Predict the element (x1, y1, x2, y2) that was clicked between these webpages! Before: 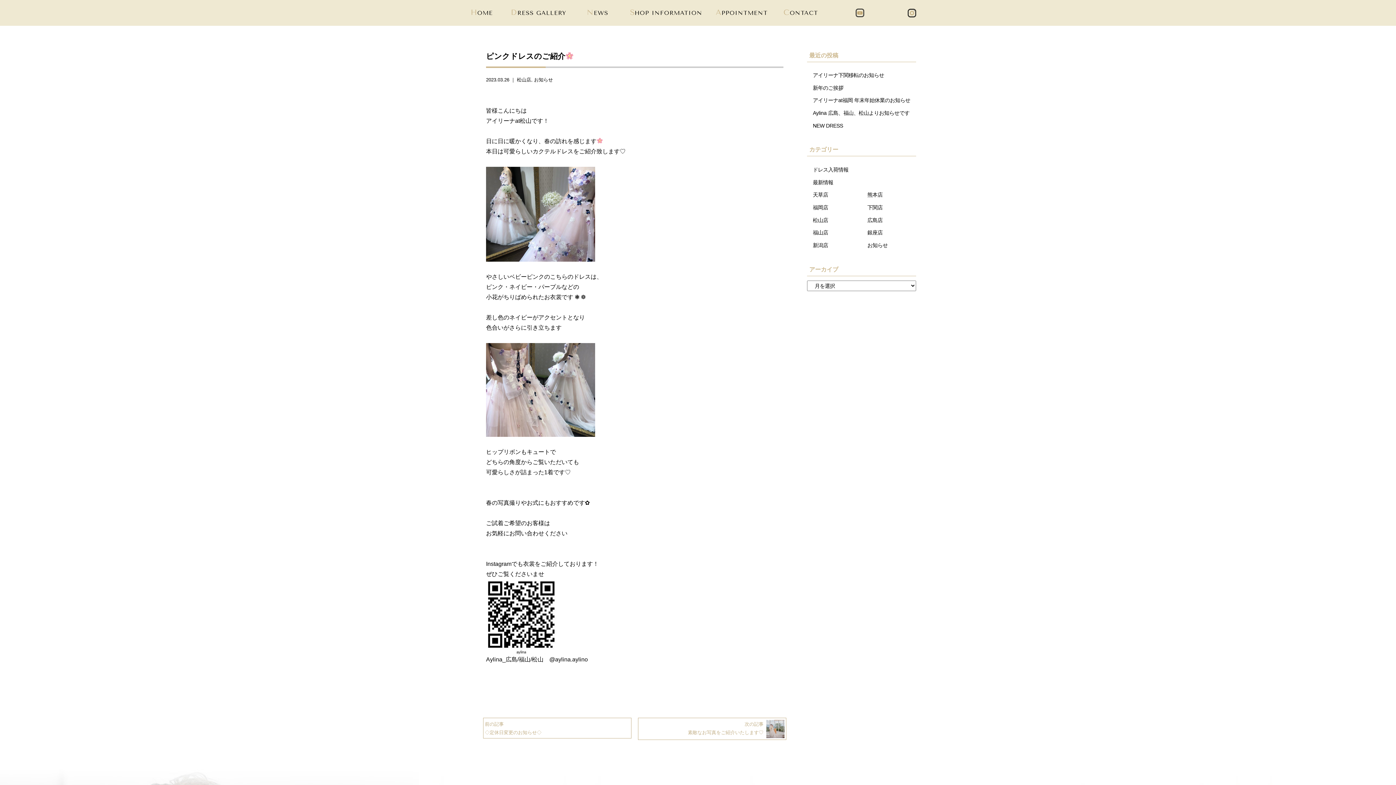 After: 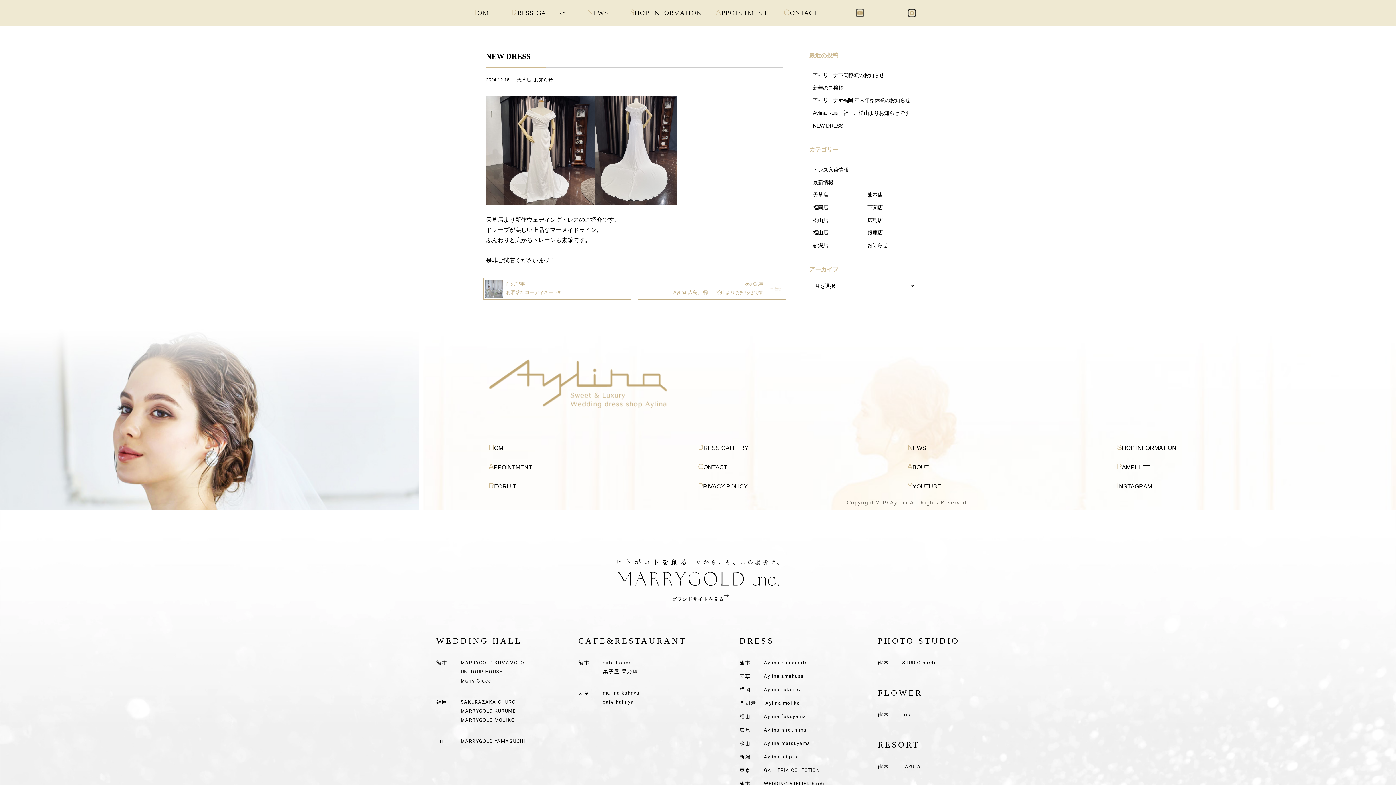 Action: bbox: (807, 119, 916, 132) label: NEW DRESS